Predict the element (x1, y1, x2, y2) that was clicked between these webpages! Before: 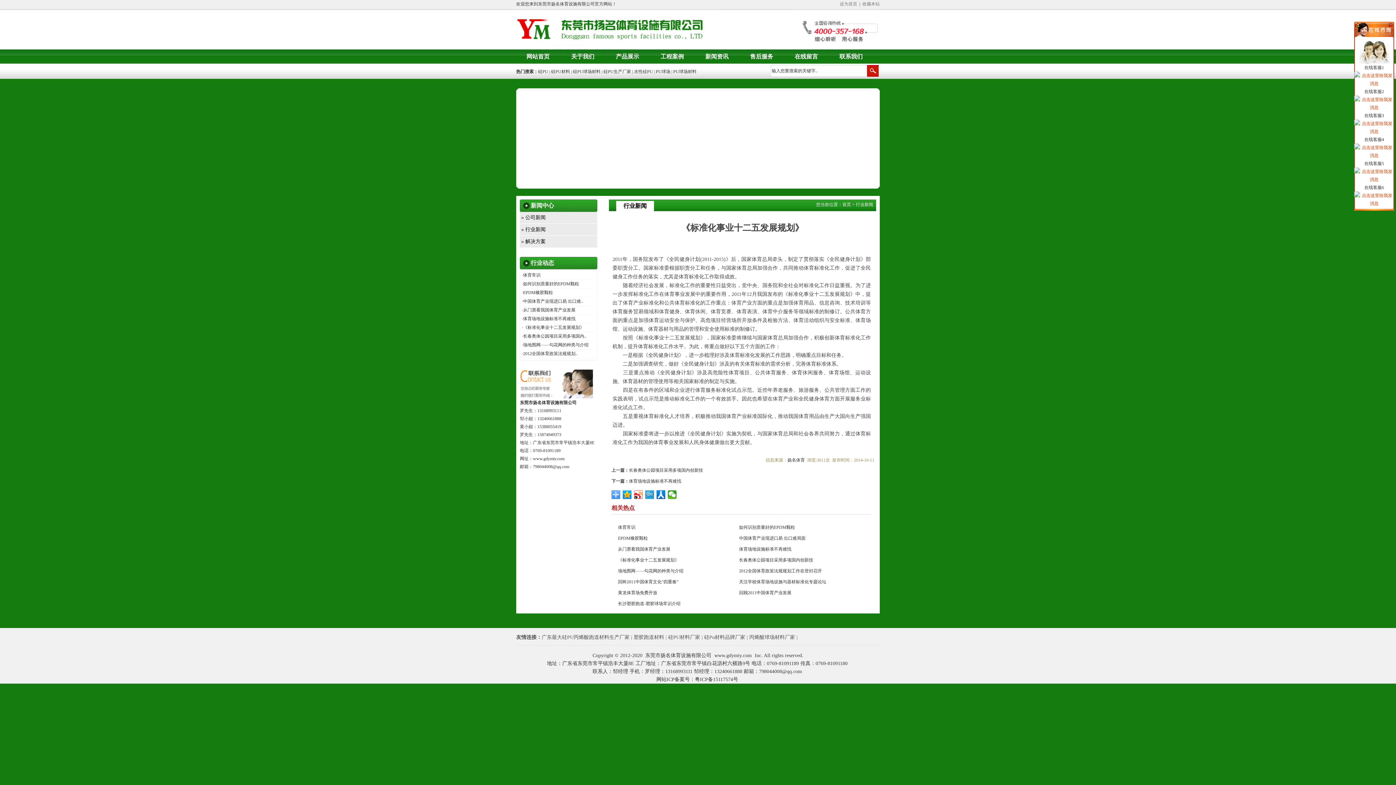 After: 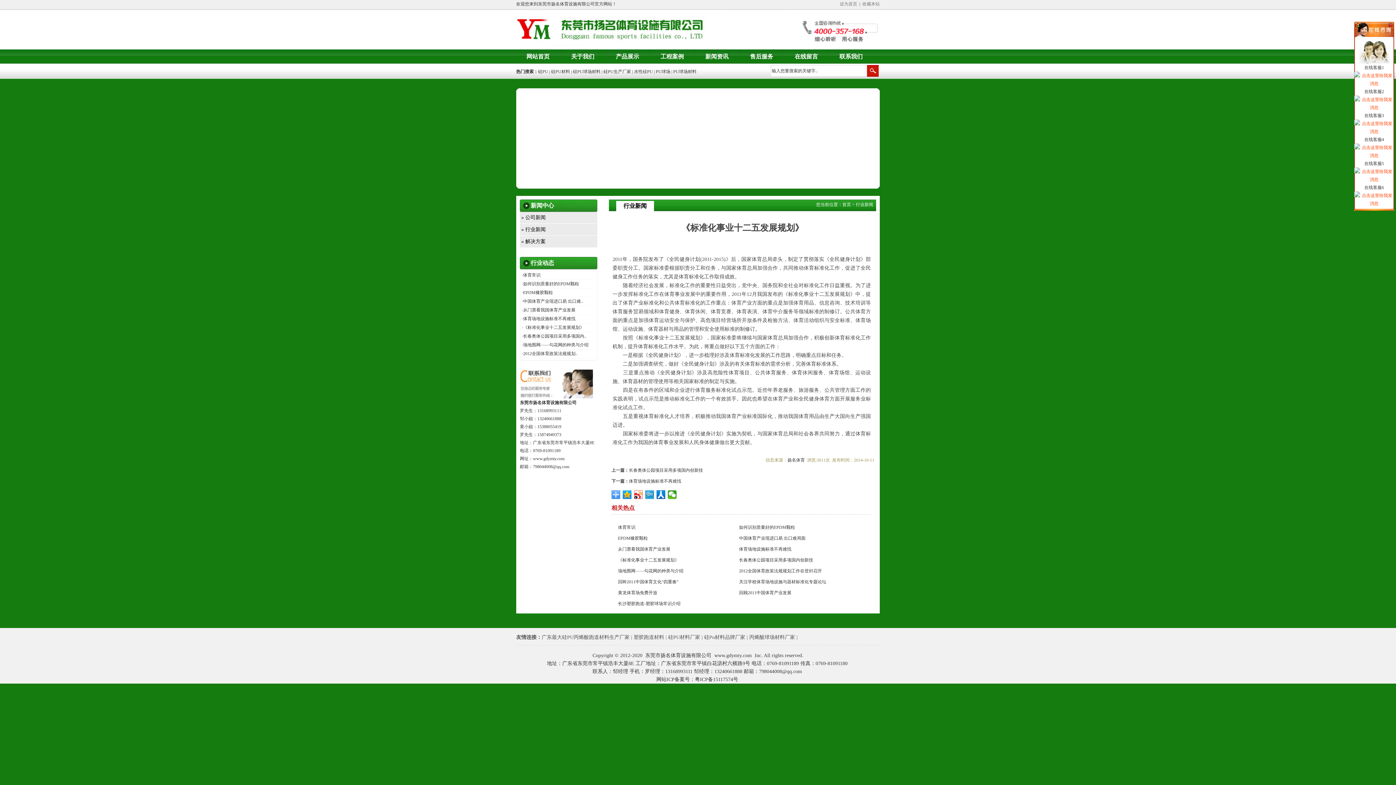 Action: bbox: (862, 1, 880, 6) label: 收藏本站